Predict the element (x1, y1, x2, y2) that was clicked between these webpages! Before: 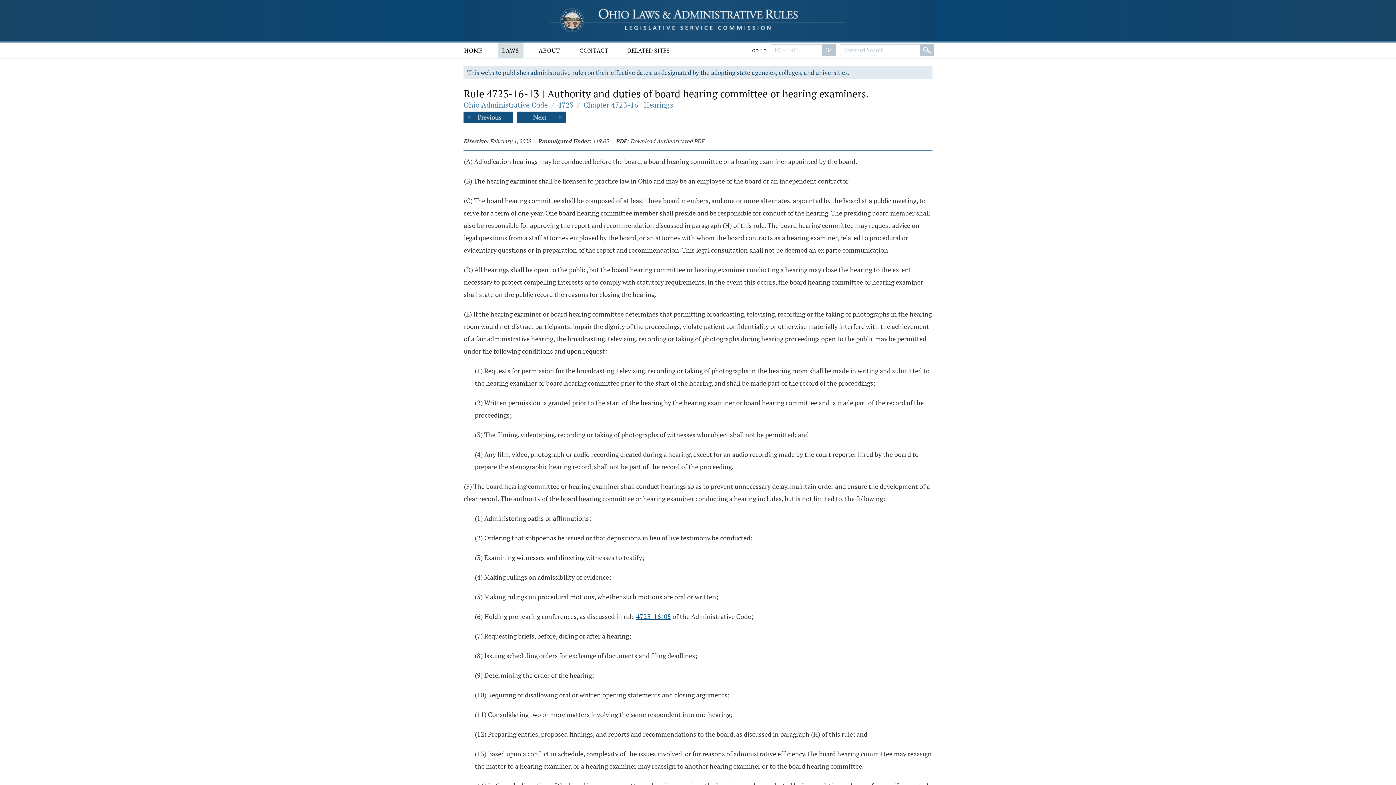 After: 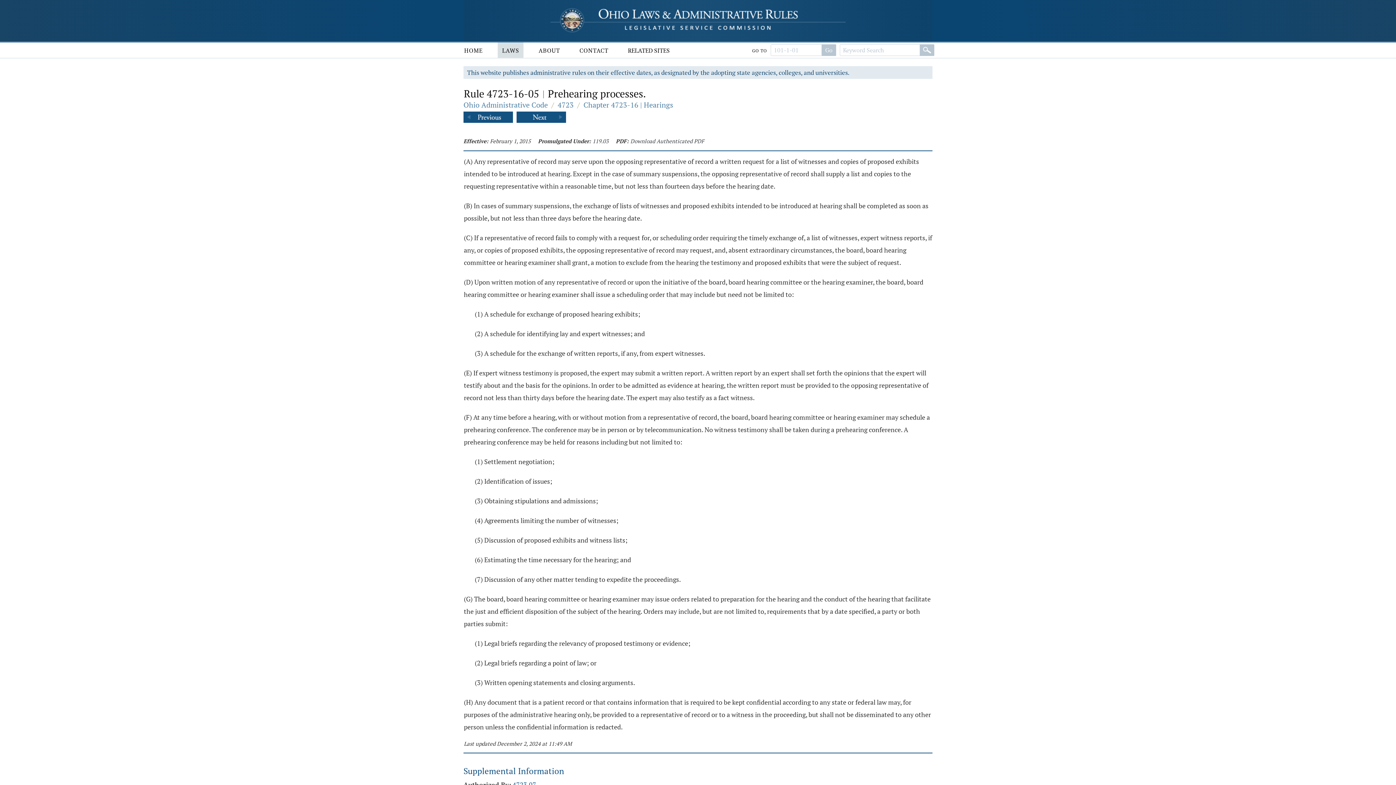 Action: bbox: (636, 612, 671, 621) label: 4723-16-05